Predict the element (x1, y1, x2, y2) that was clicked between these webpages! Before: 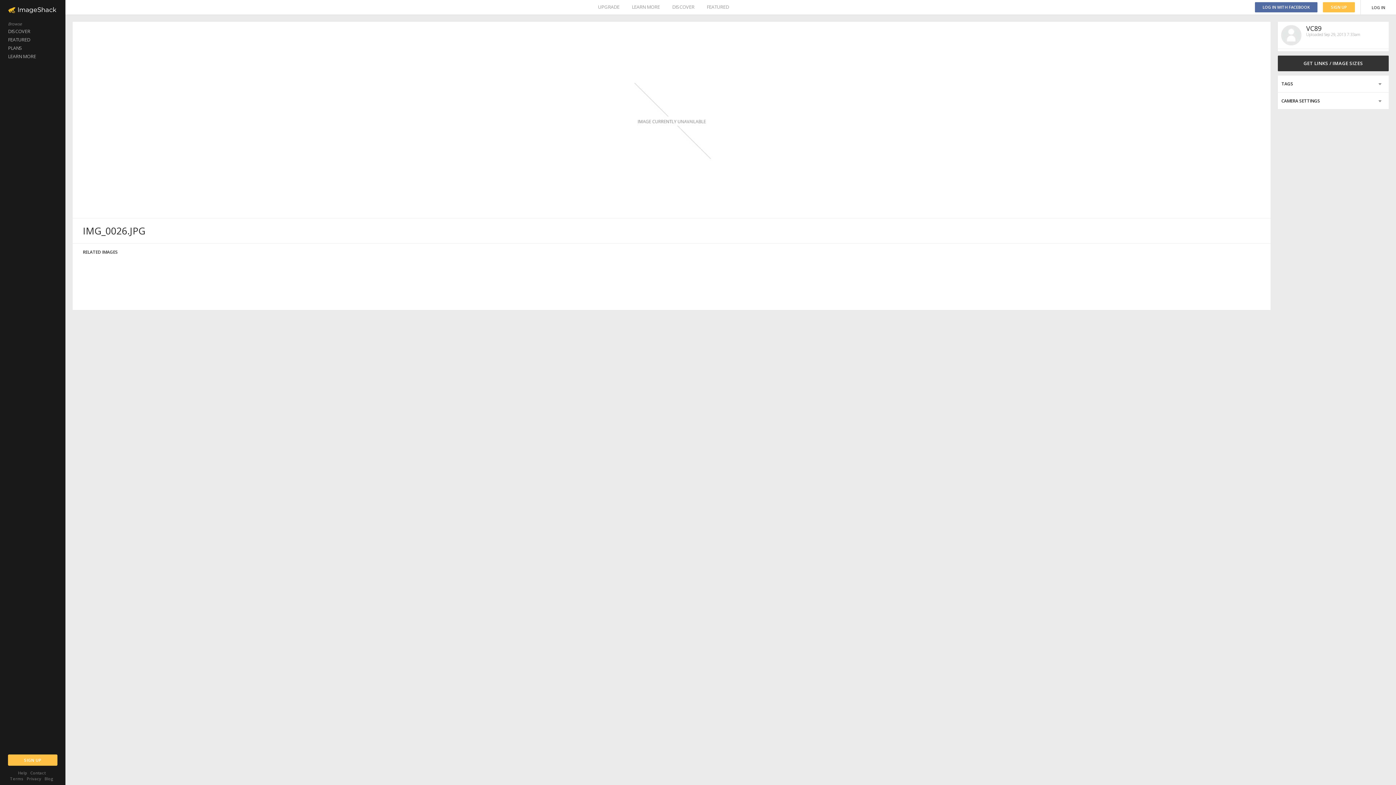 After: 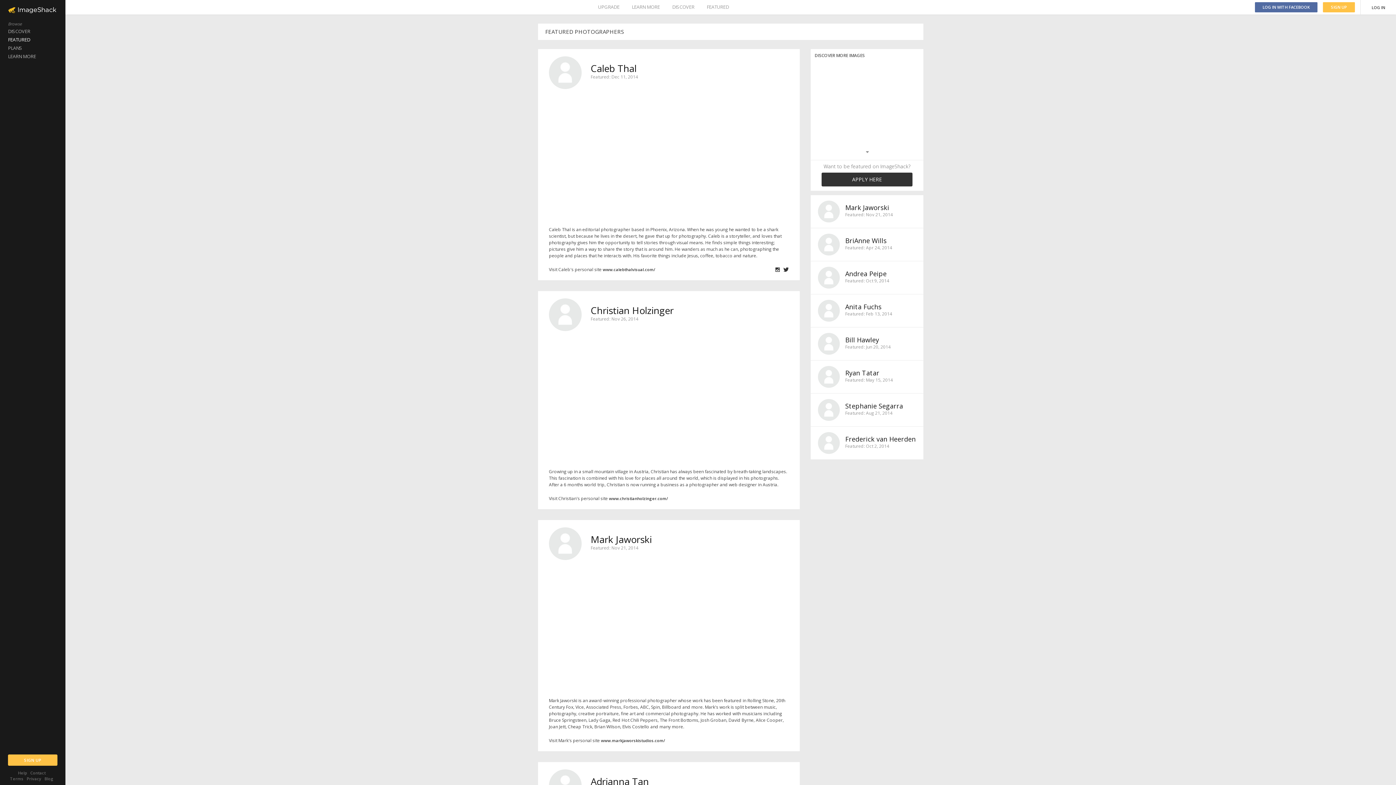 Action: bbox: (706, 0, 729, 14) label: FEATURED